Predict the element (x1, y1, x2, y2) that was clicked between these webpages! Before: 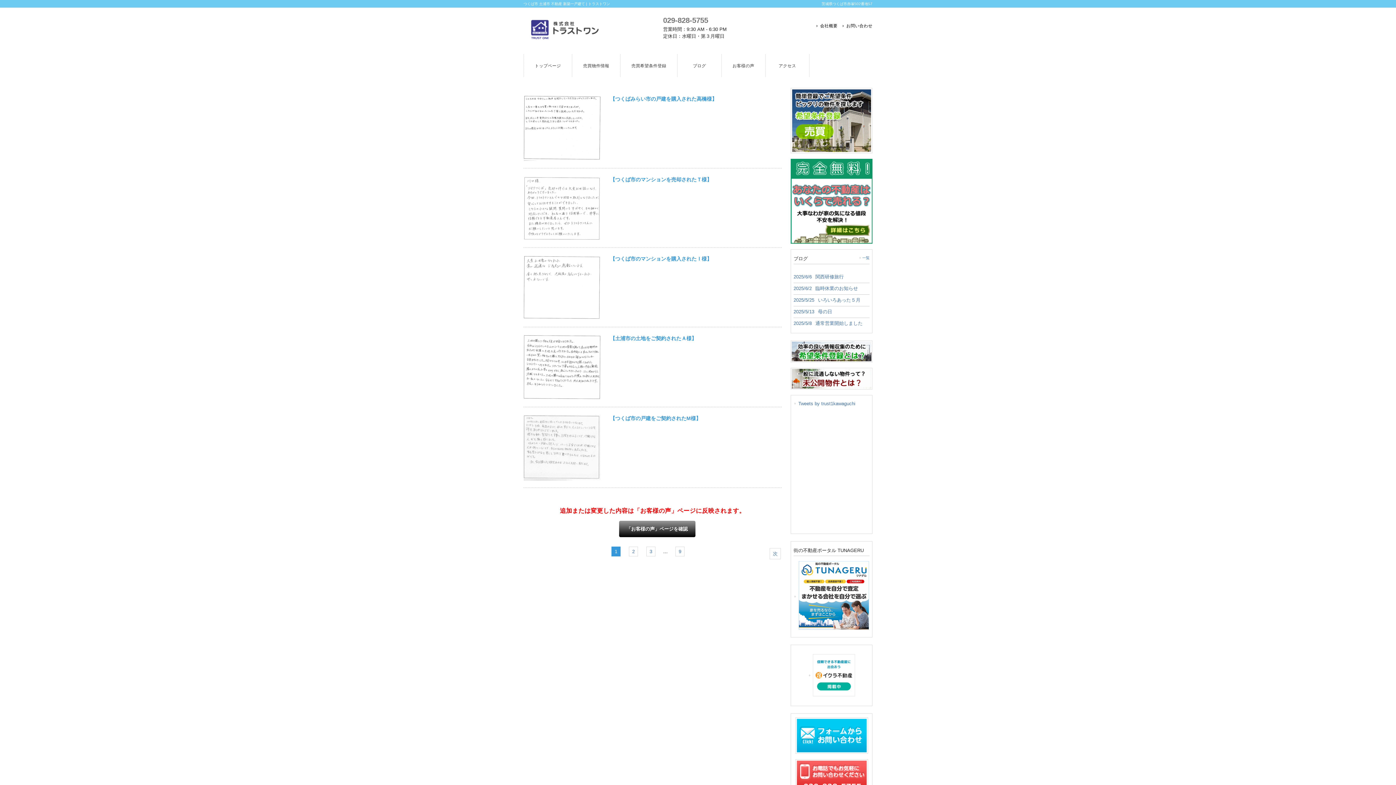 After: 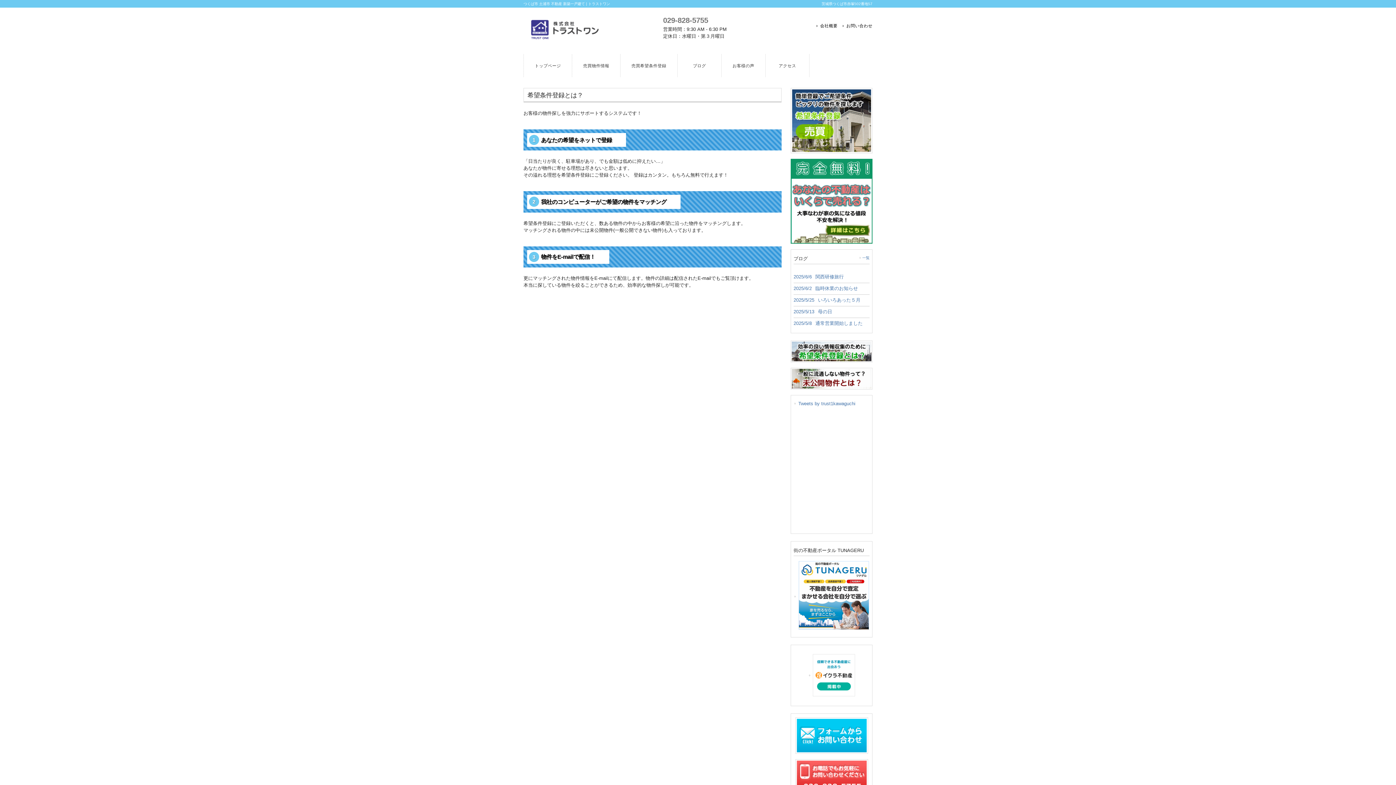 Action: bbox: (790, 361, 872, 367)